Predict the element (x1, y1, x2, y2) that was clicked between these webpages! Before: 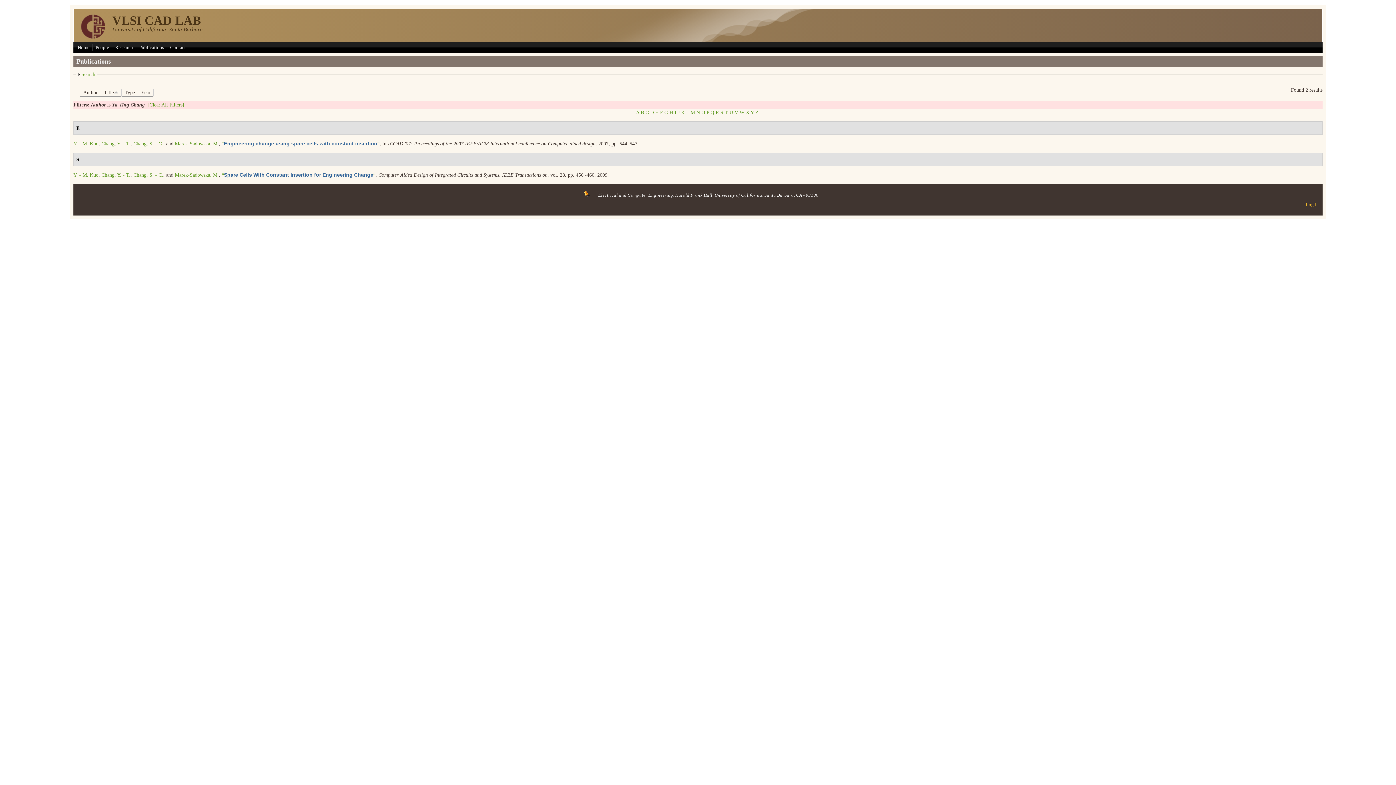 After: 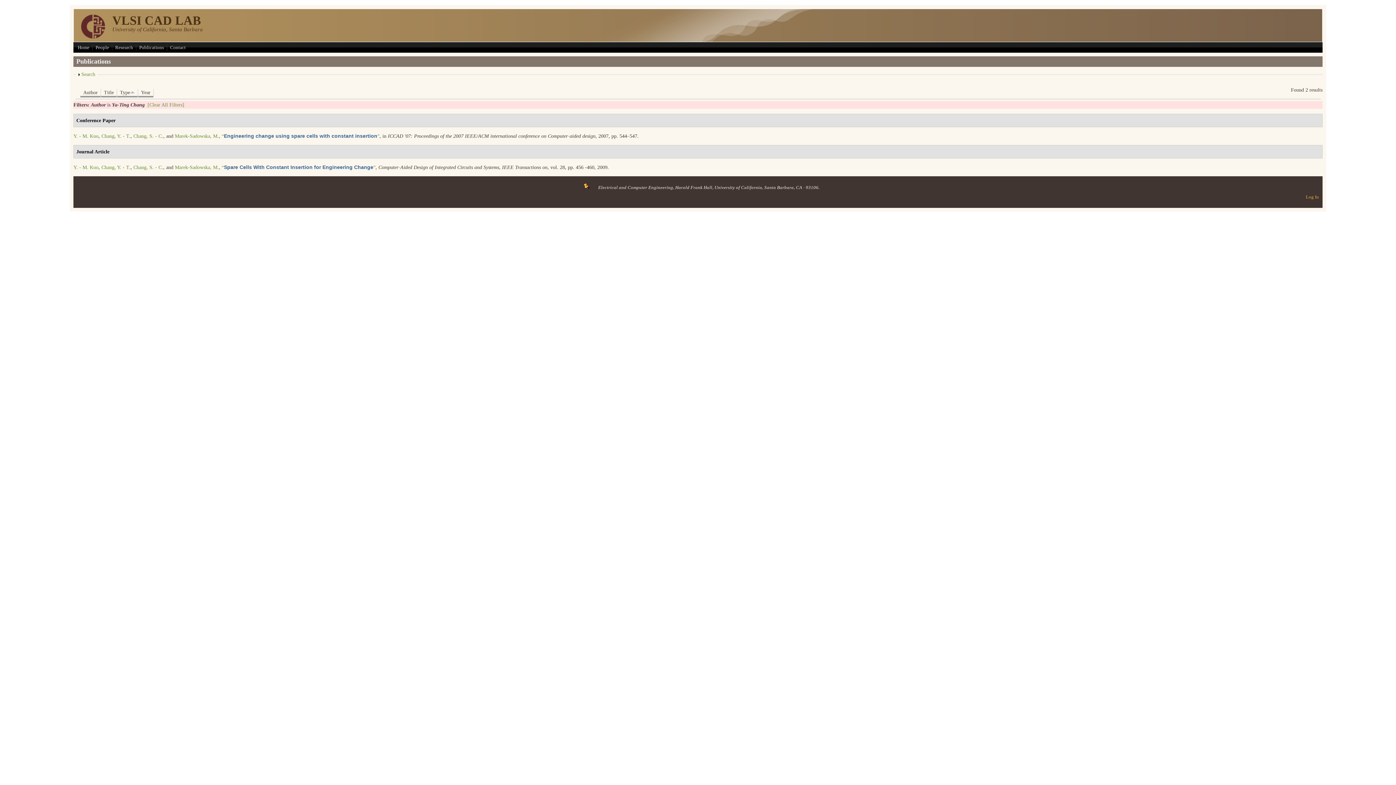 Action: label: Type bbox: (121, 89, 137, 97)